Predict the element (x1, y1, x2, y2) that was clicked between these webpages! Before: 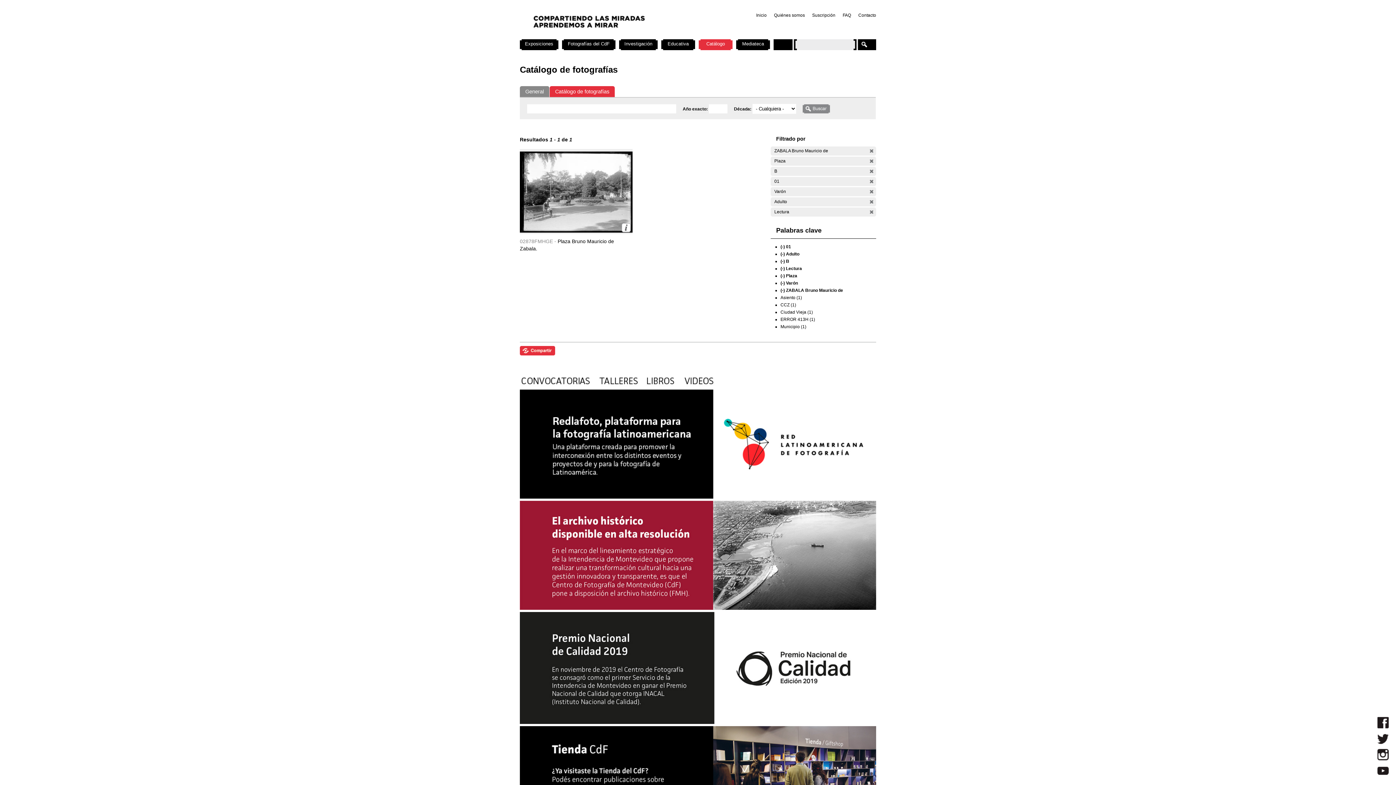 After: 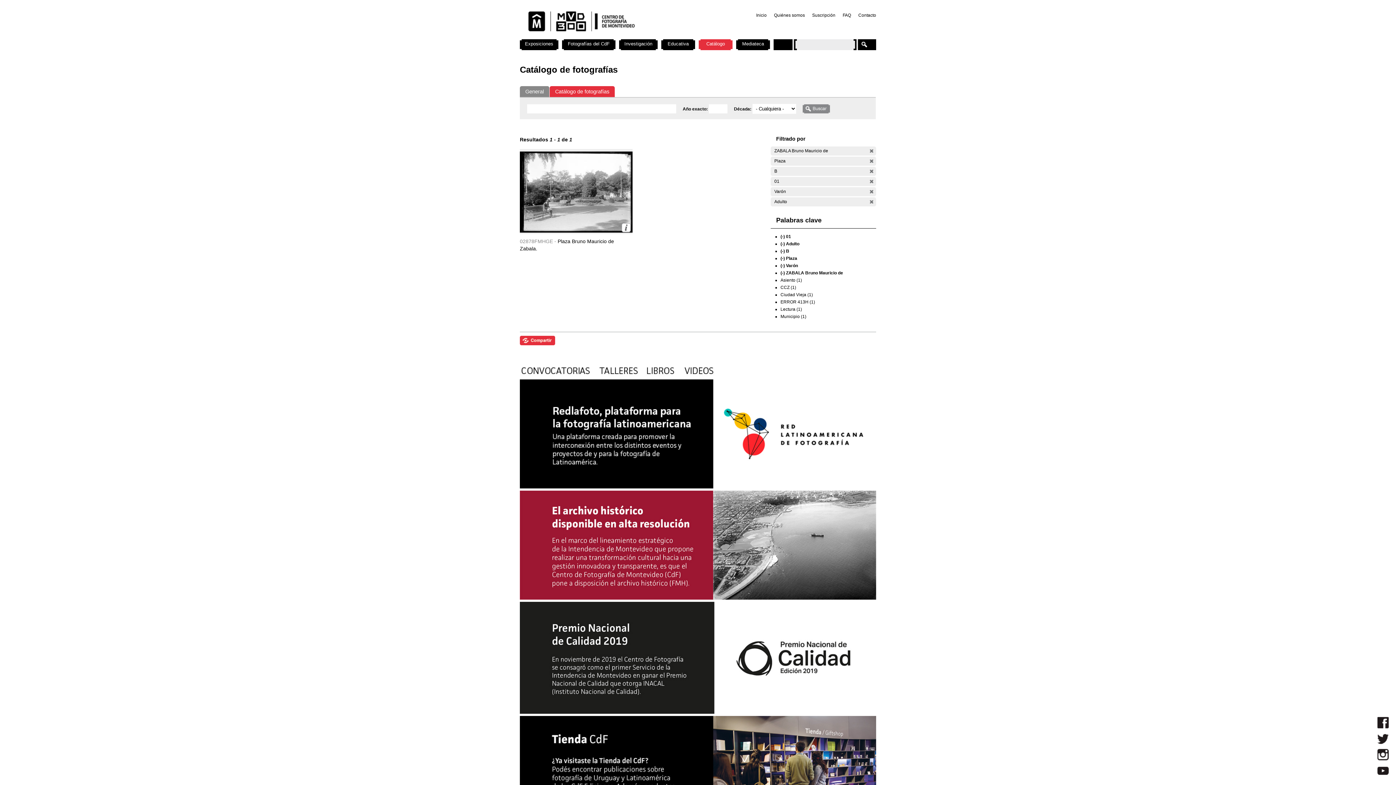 Action: label: (-) bbox: (869, 209, 874, 214)